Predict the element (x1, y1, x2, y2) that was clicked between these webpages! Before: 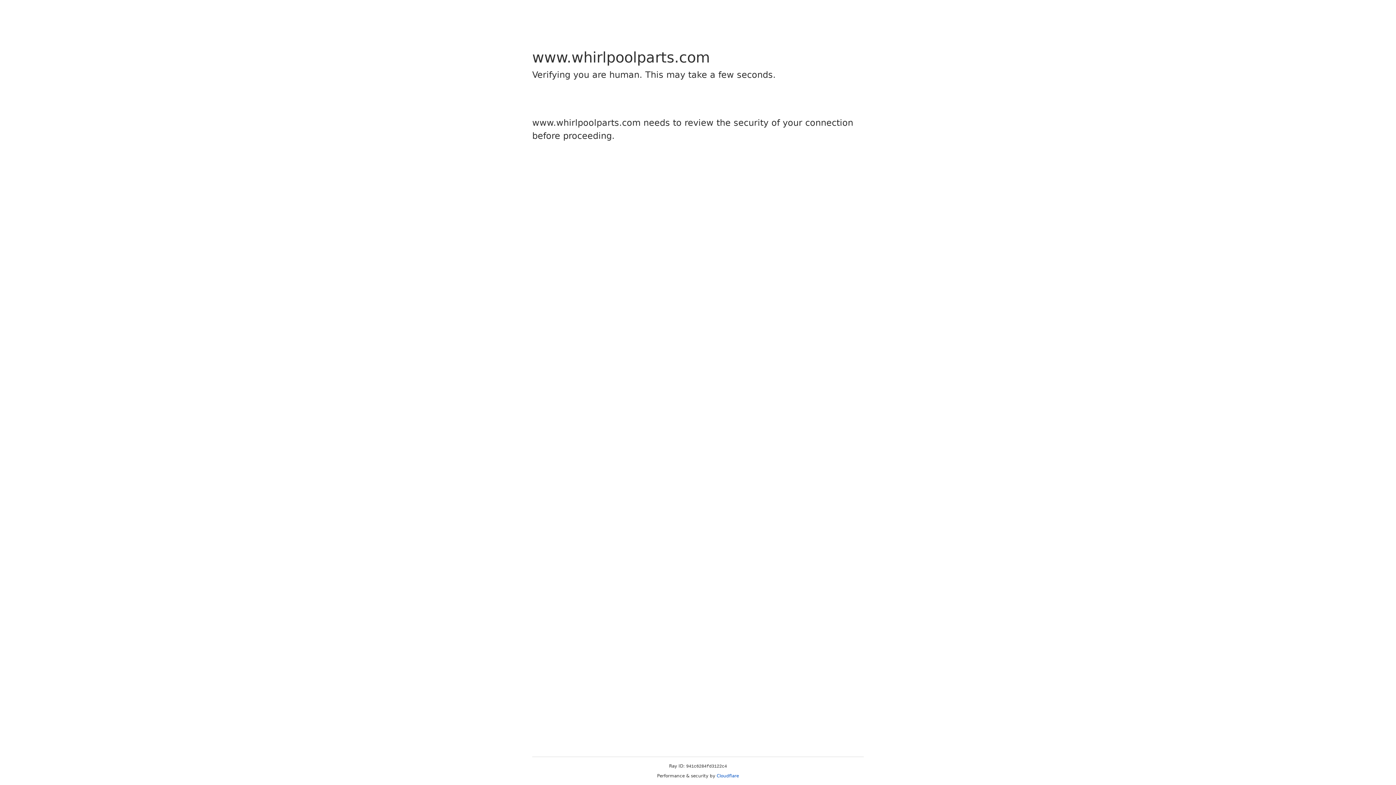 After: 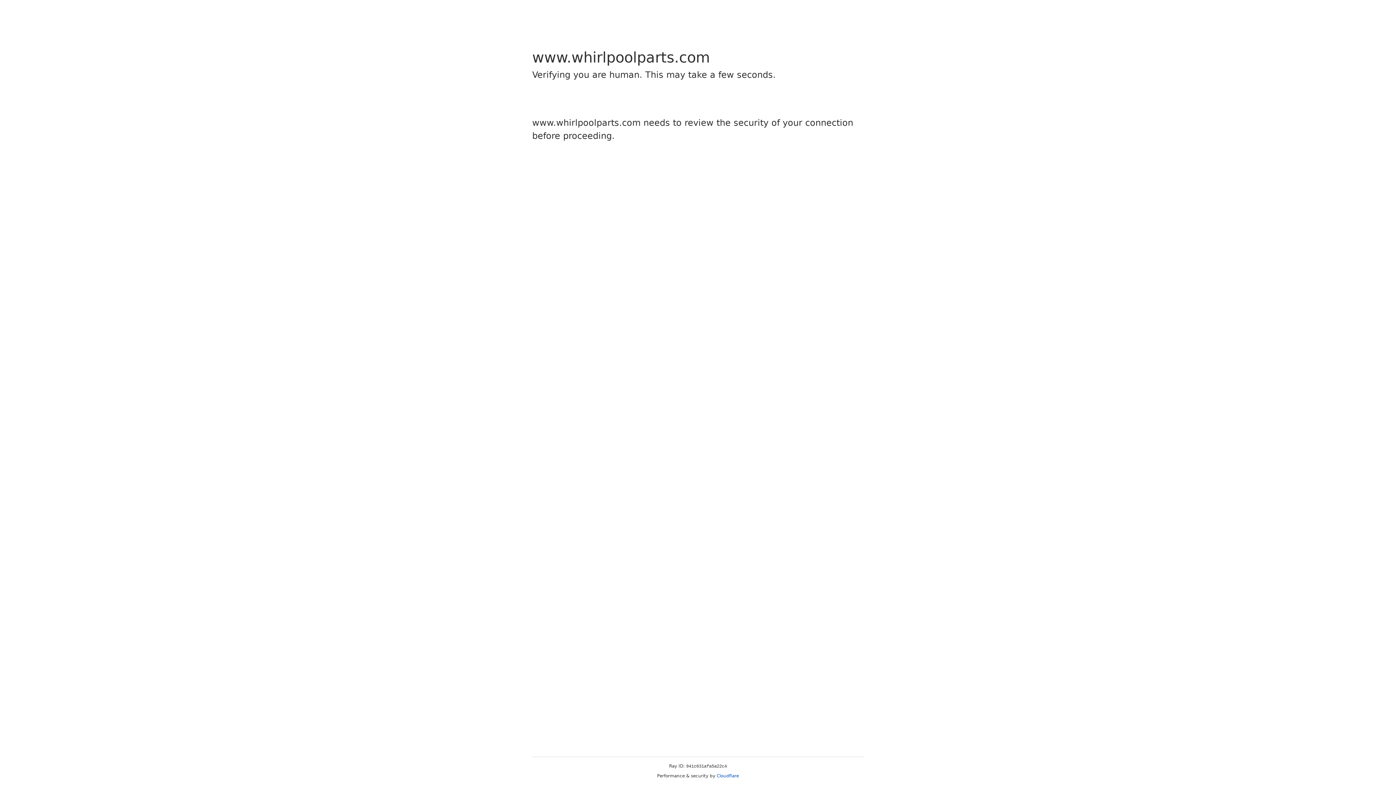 Action: label: Cloudflare bbox: (716, 773, 739, 778)